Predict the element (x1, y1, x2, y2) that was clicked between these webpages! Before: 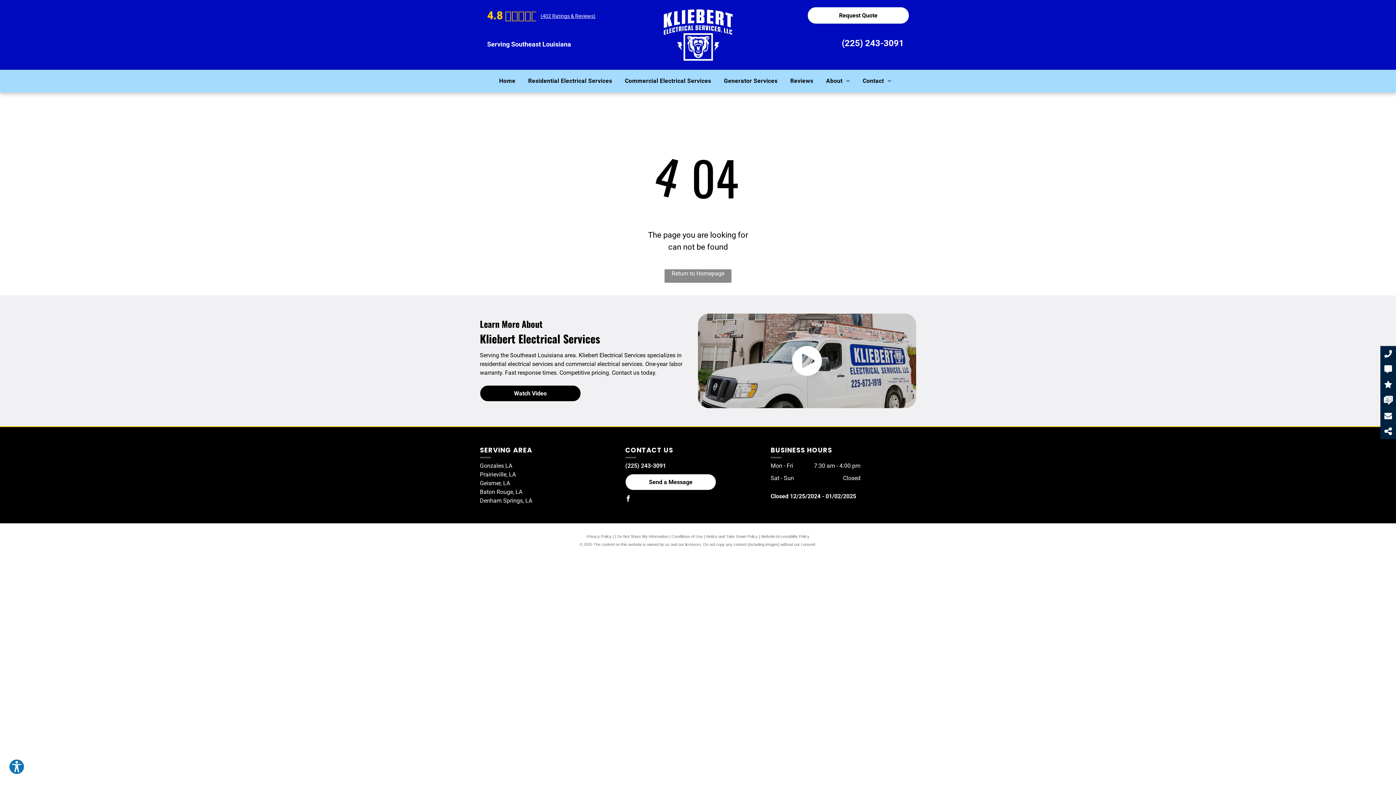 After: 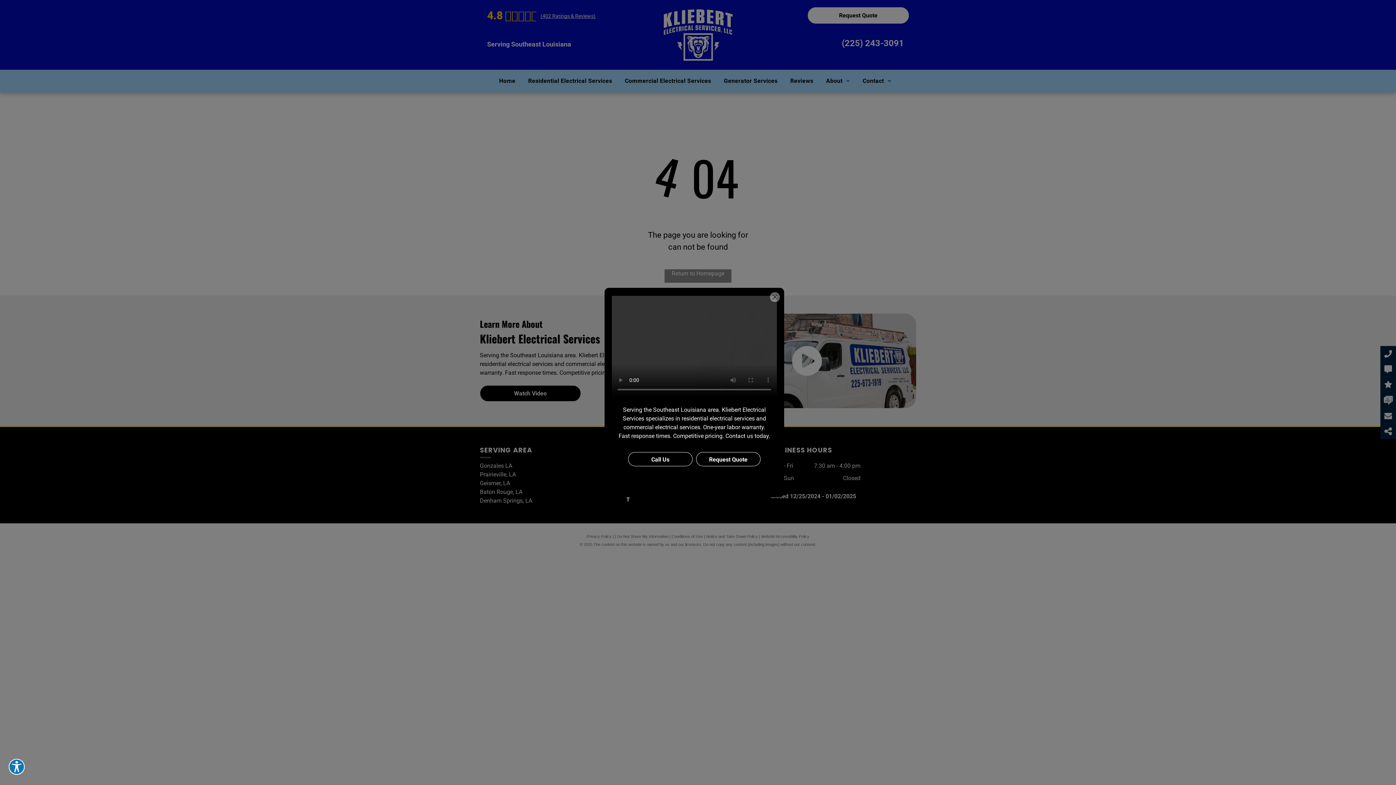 Action: bbox: (480, 385, 581, 401) label: Watch Video 